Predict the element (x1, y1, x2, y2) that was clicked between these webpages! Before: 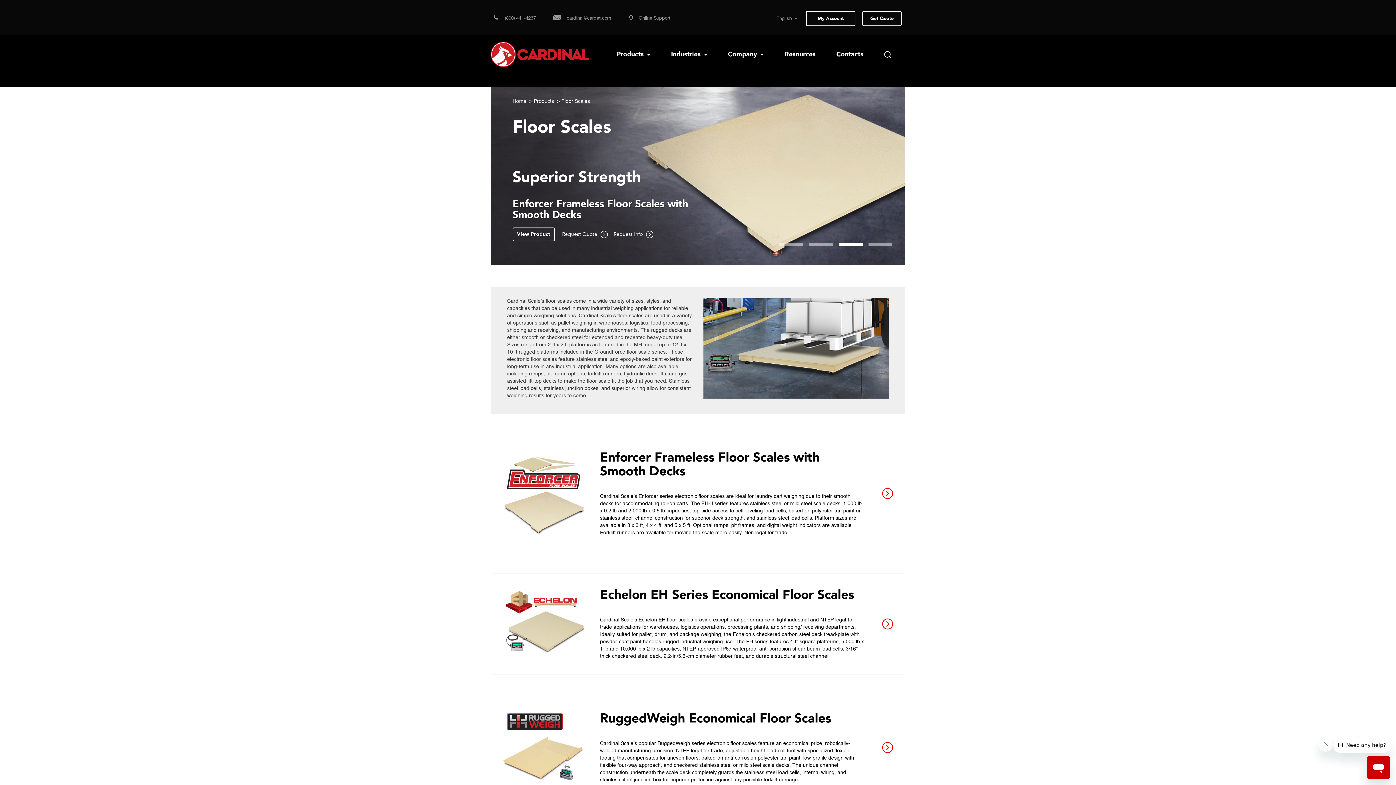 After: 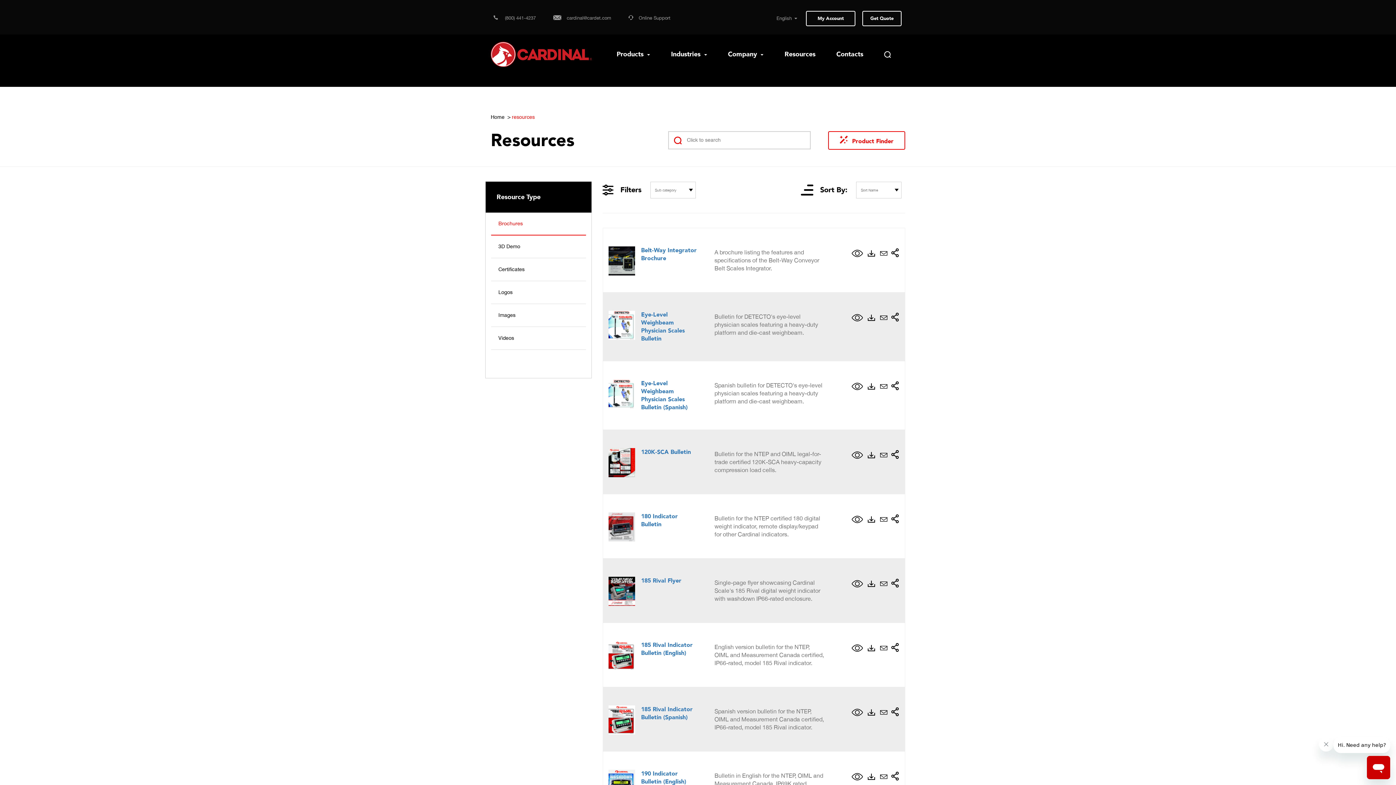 Action: label: Resources bbox: (774, 41, 826, 67)